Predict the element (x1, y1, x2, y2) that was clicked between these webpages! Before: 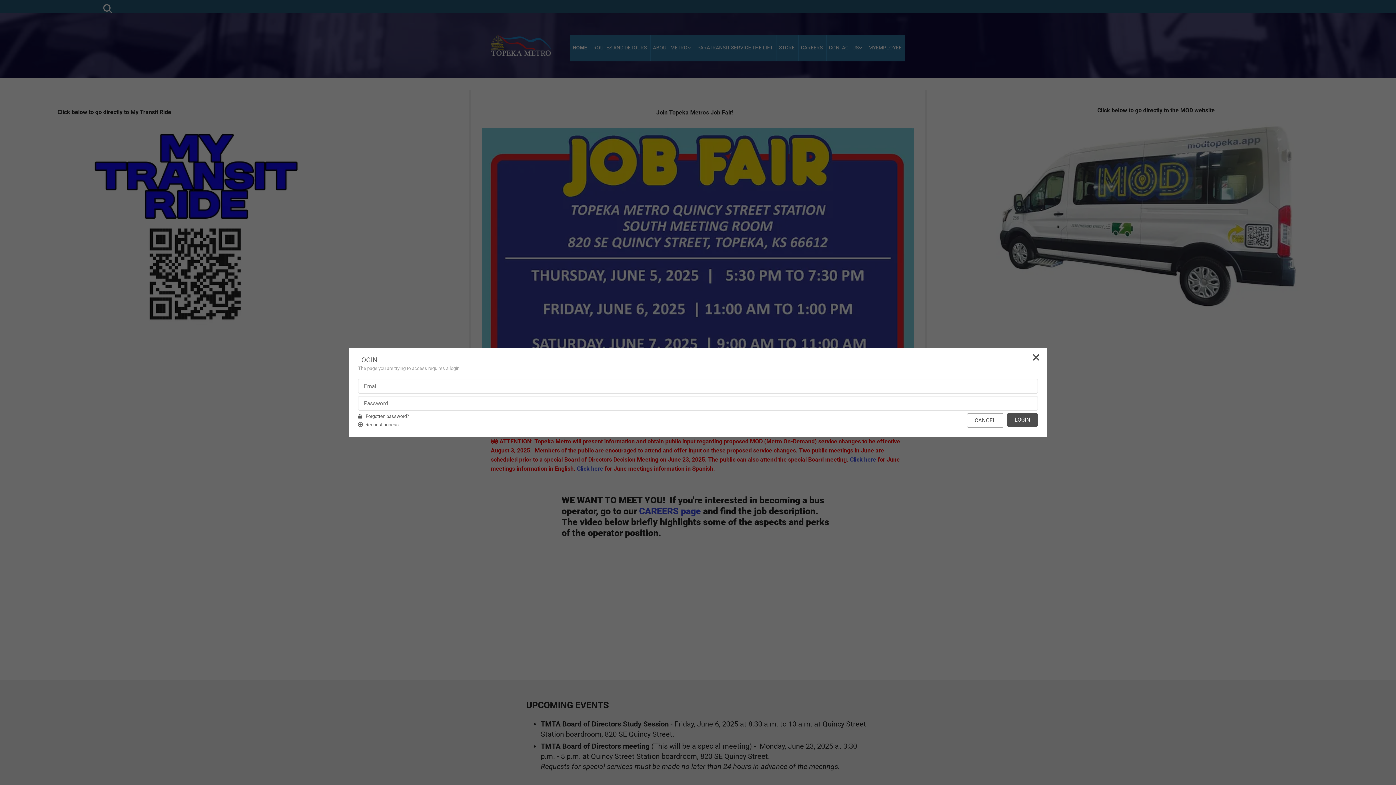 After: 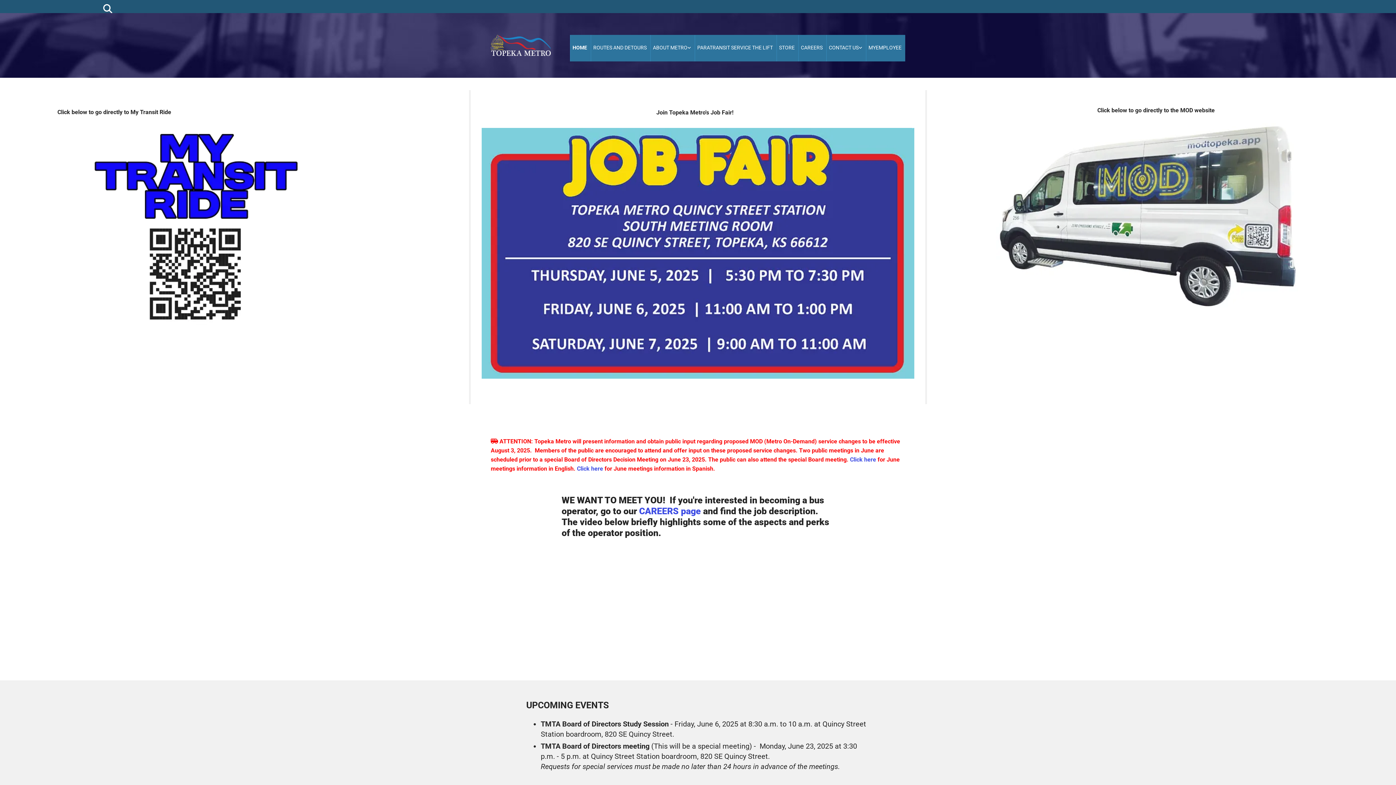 Action: label: CANCEL bbox: (967, 413, 1003, 428)